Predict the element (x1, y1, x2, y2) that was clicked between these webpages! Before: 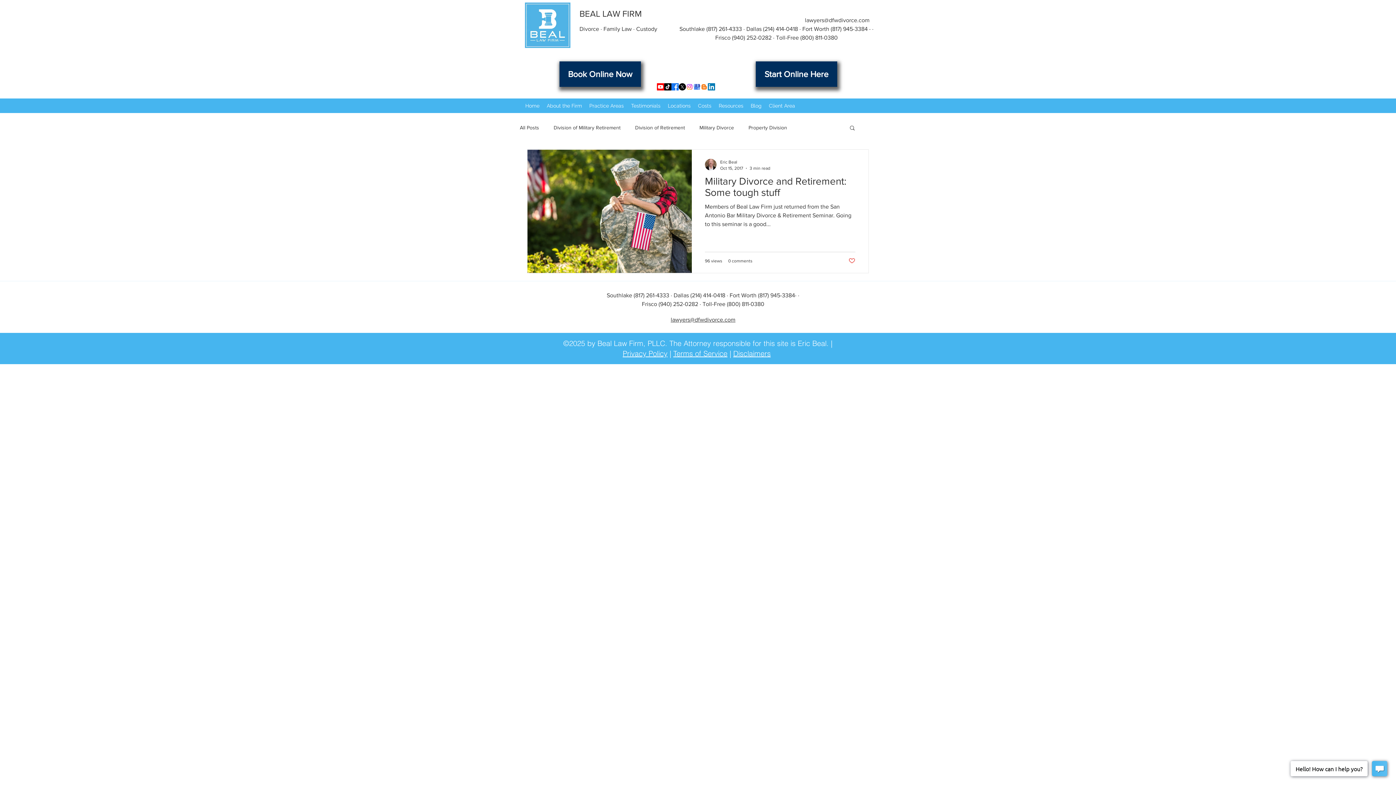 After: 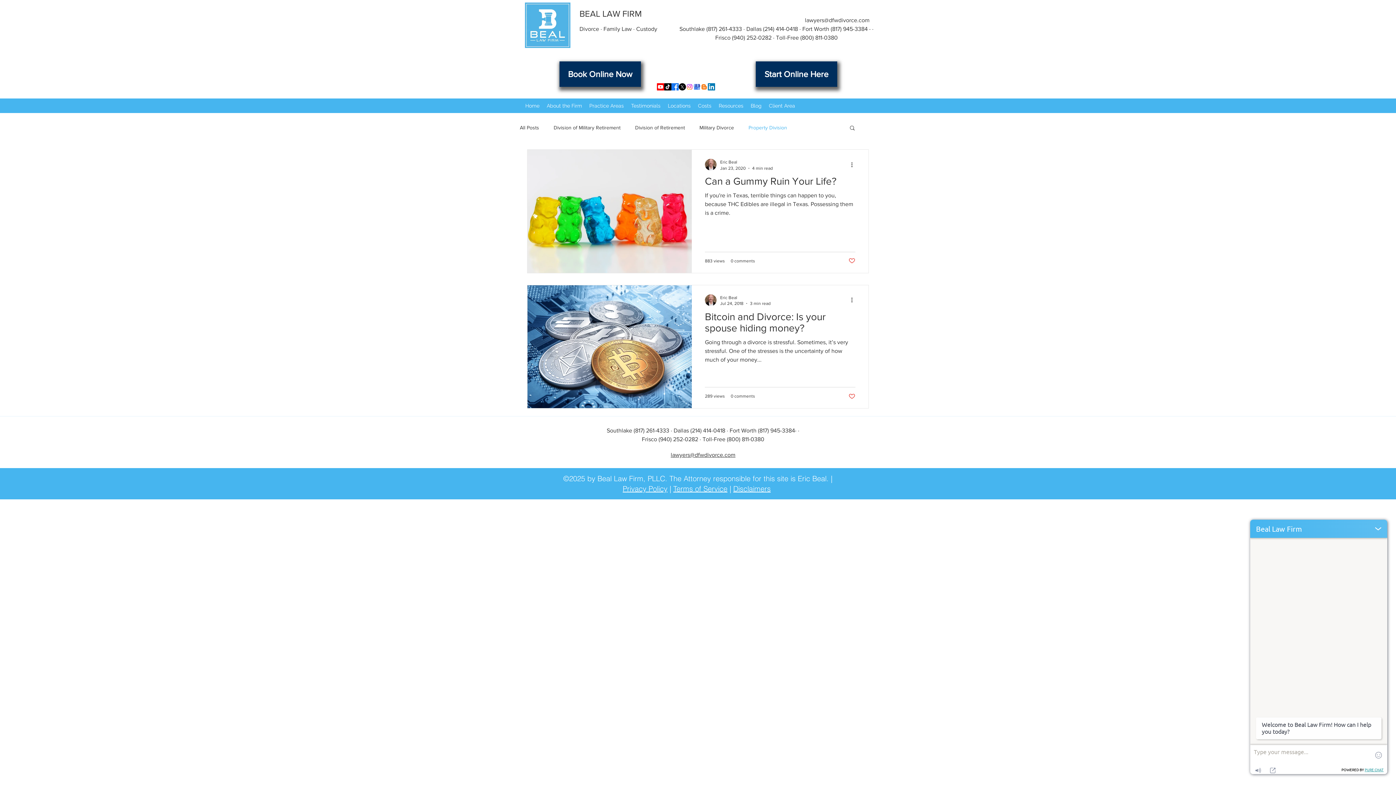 Action: label: Property Division bbox: (748, 124, 787, 131)